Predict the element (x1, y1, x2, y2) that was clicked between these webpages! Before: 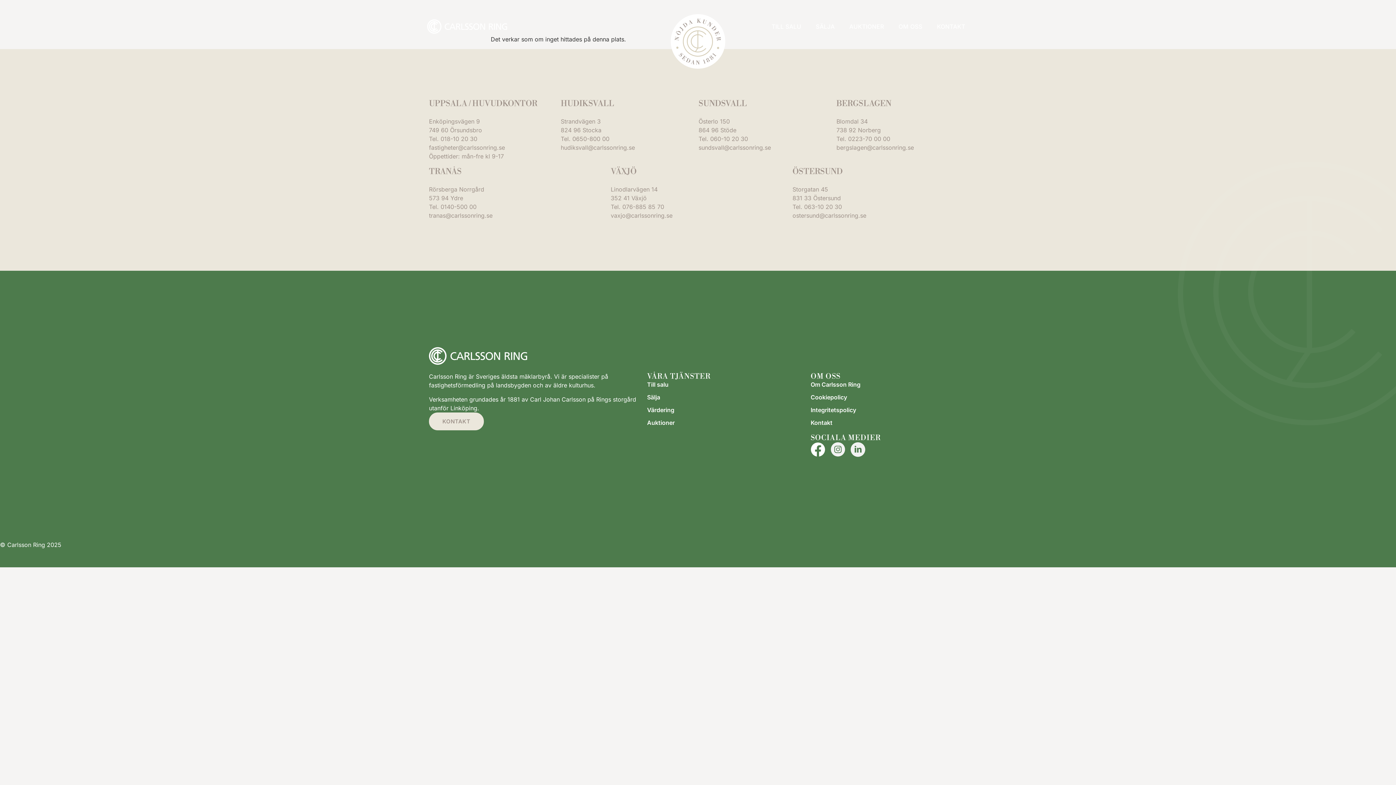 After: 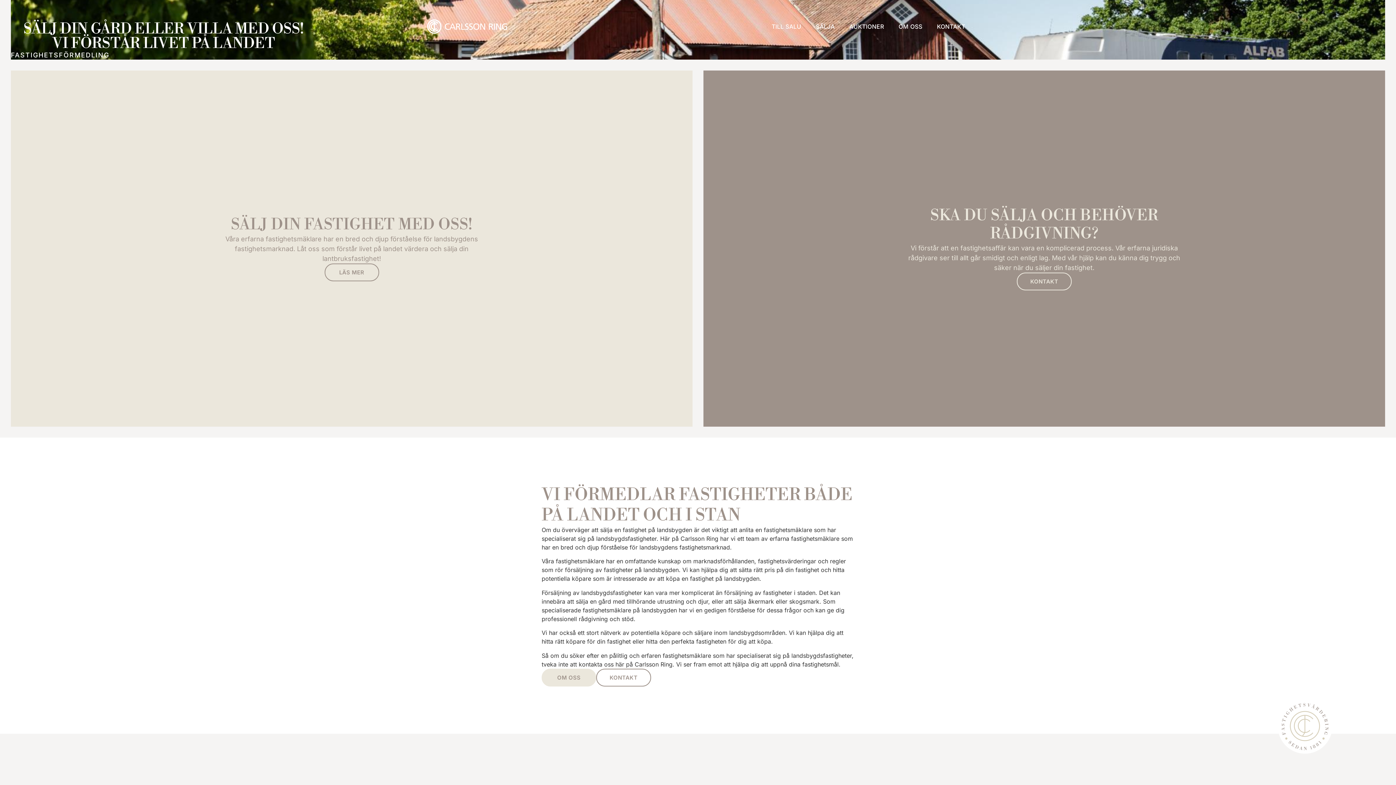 Action: bbox: (808, 18, 842, 34) label: SÄLJA